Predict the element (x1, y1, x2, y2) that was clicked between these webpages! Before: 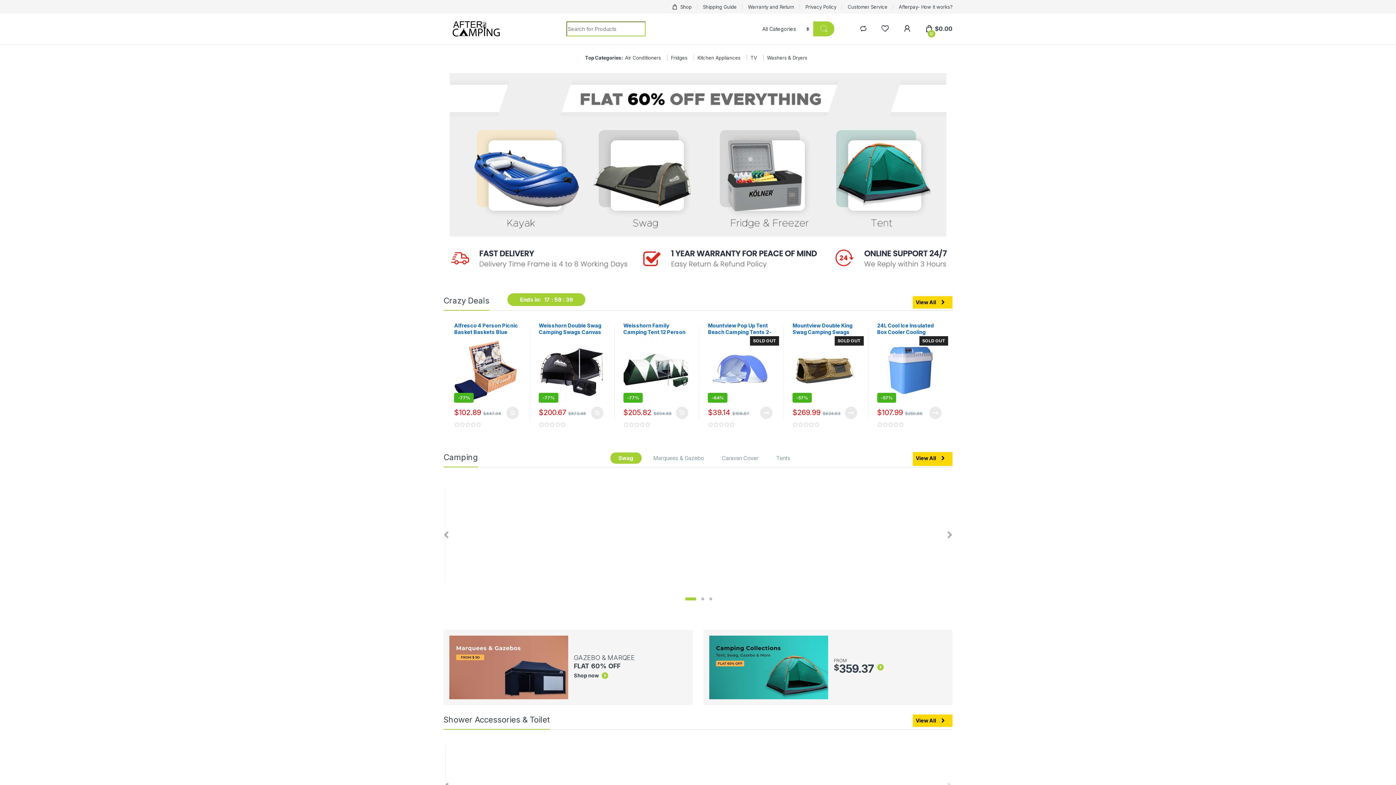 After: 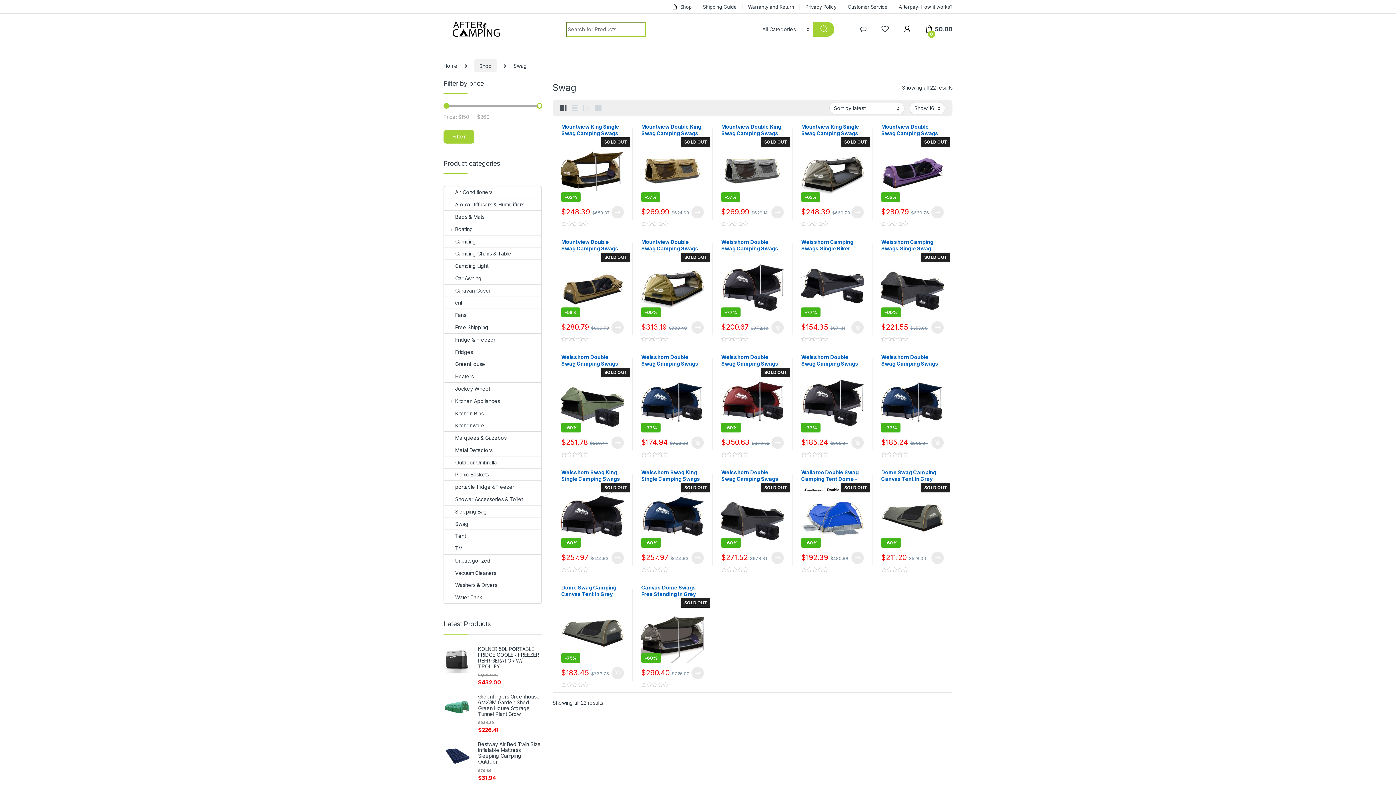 Action: label: FROM
$359.37 bbox: (709, 635, 946, 699)